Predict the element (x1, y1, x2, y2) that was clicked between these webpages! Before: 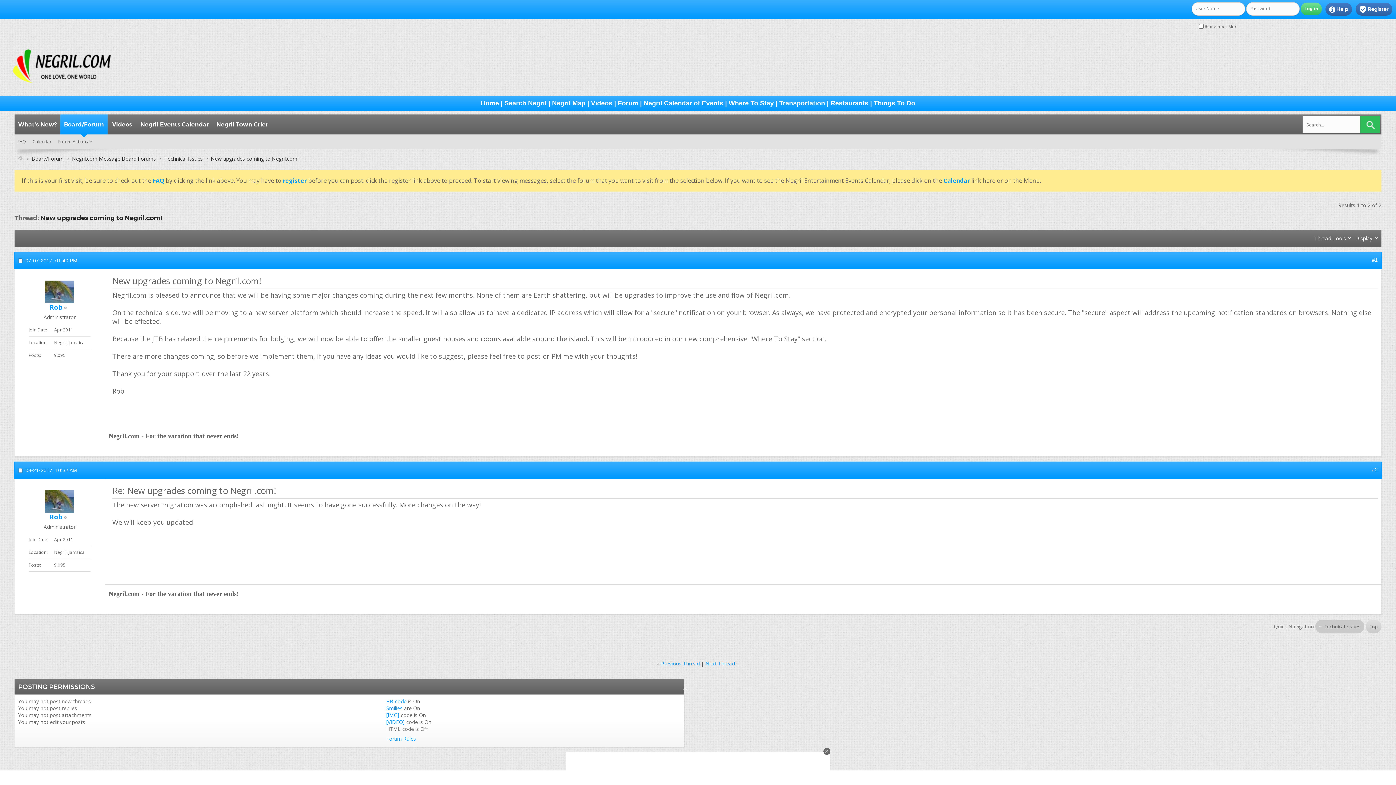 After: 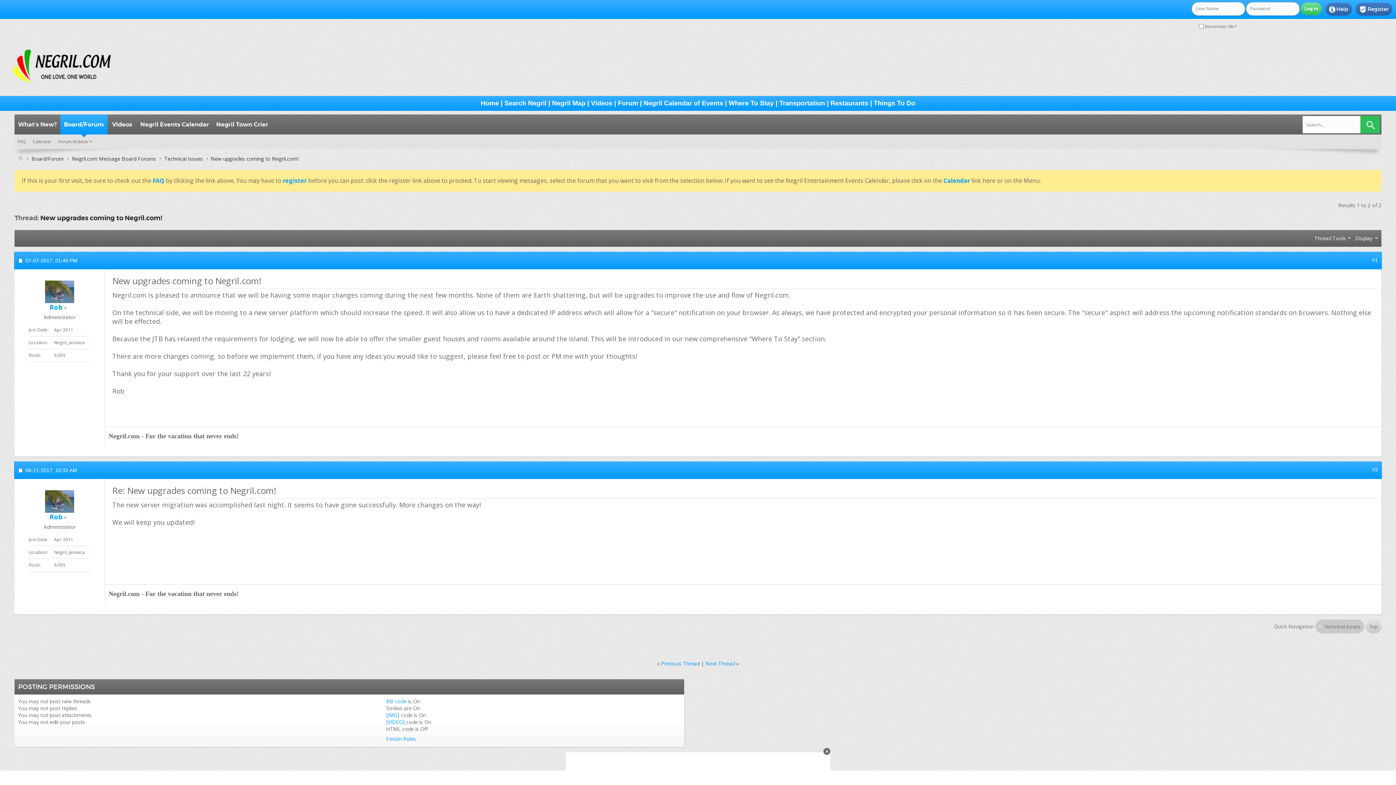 Action: bbox: (386, 704, 402, 711) label: Smilies